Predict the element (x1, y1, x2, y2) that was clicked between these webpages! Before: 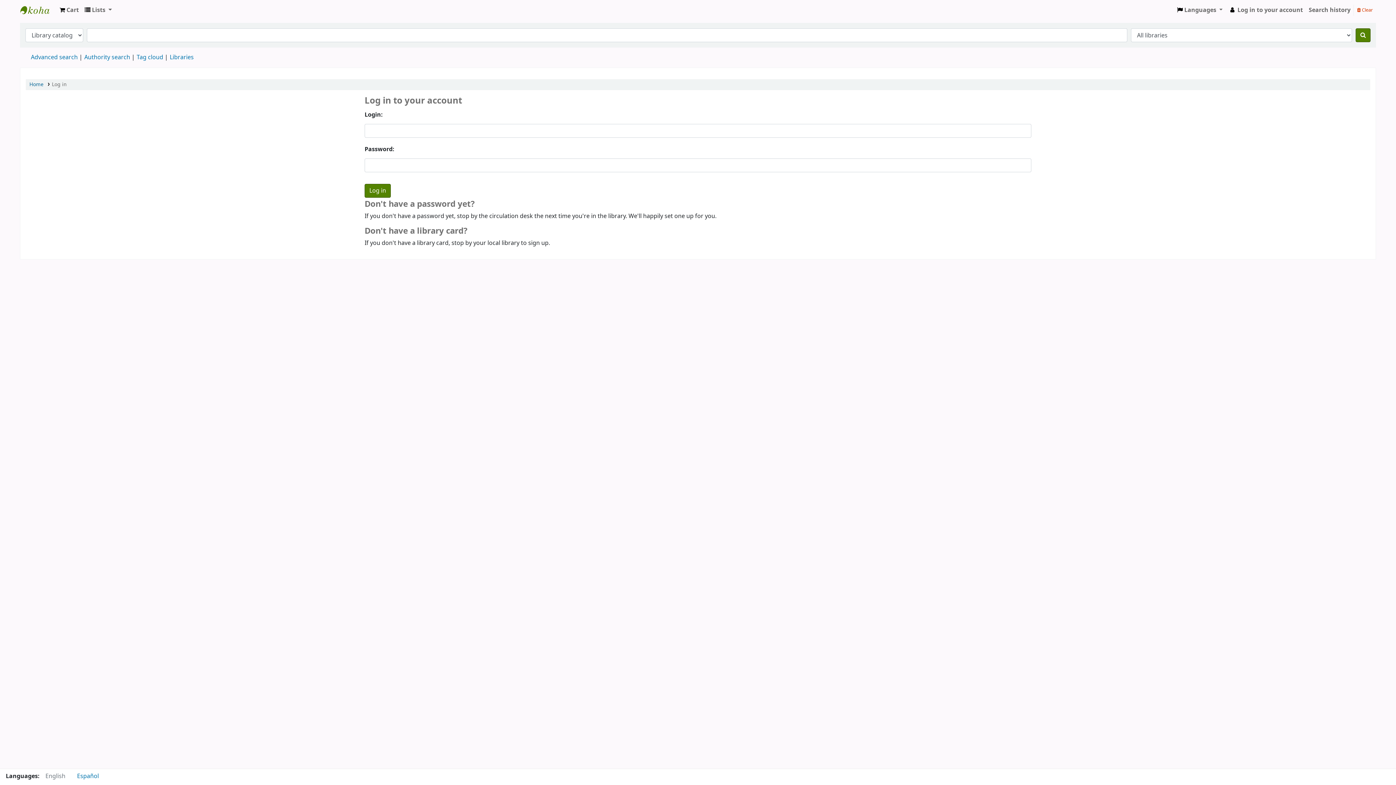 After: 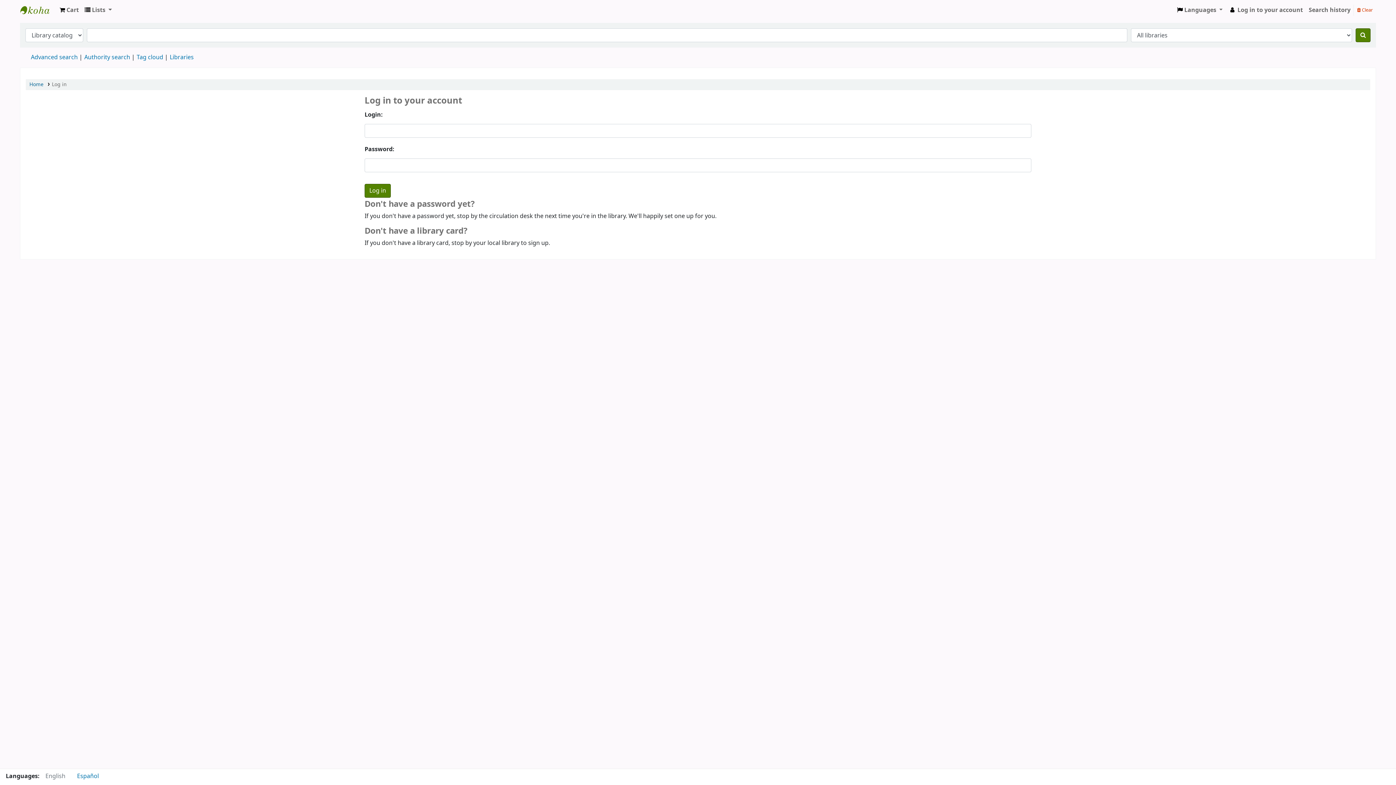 Action: bbox: (56, 2, 81, 17) label:  Cart